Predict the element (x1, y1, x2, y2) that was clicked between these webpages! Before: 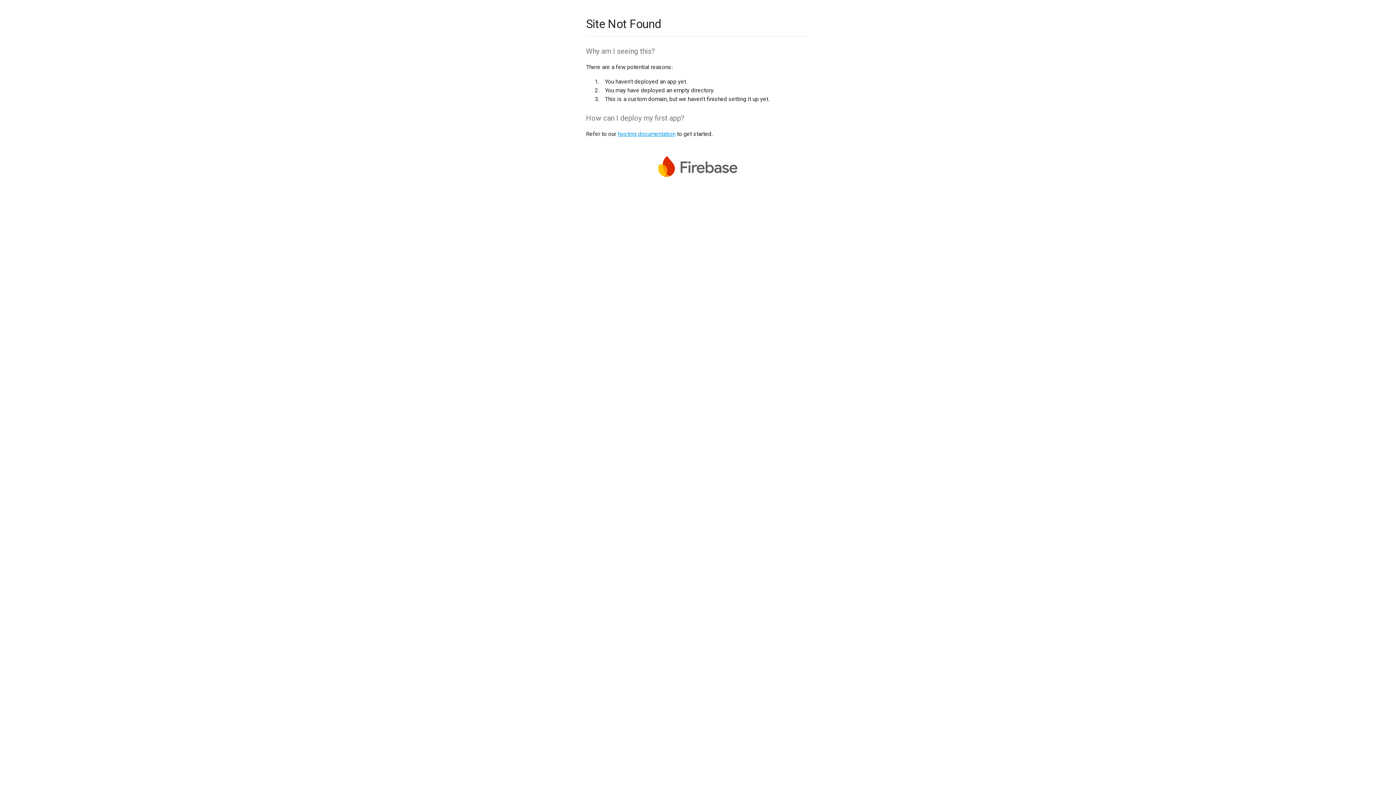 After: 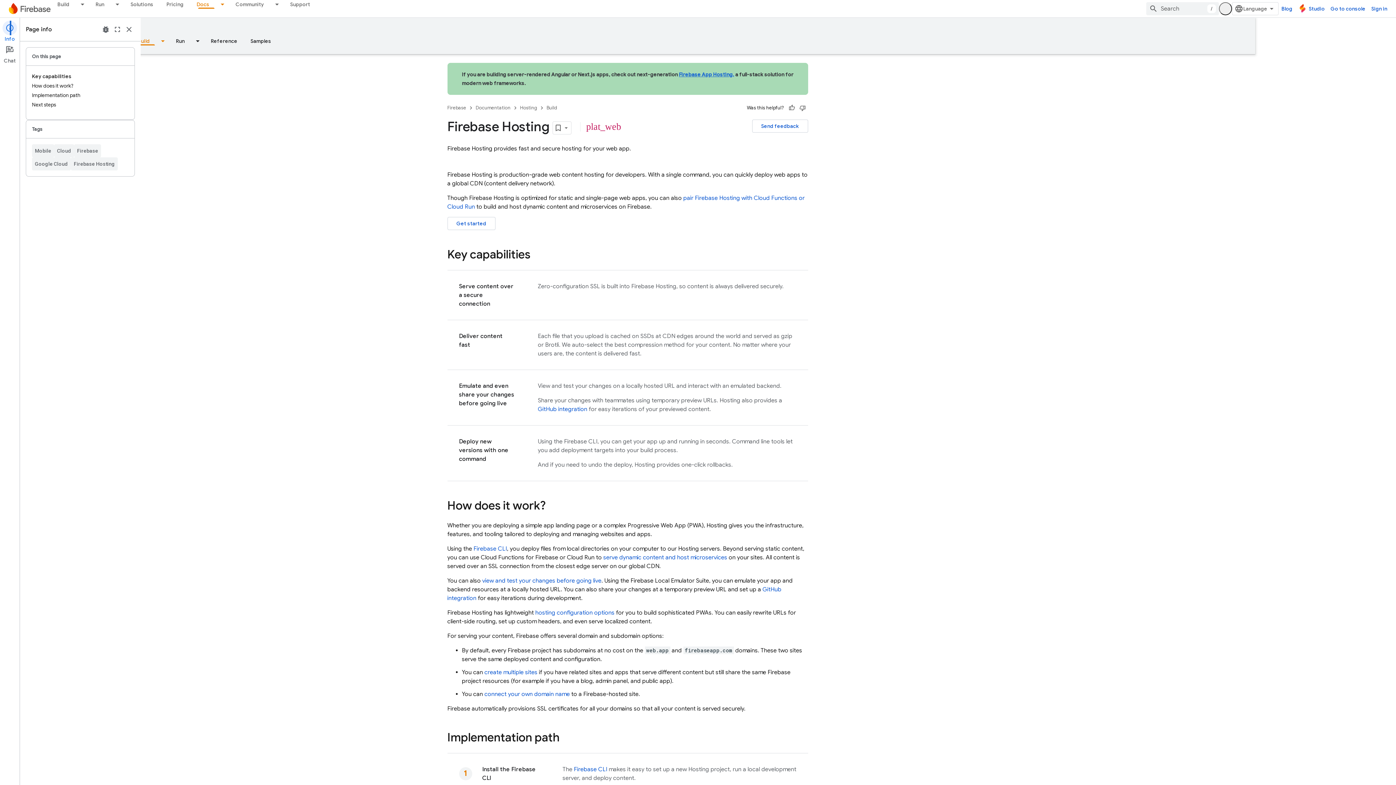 Action: bbox: (617, 130, 675, 137) label: hosting documentation